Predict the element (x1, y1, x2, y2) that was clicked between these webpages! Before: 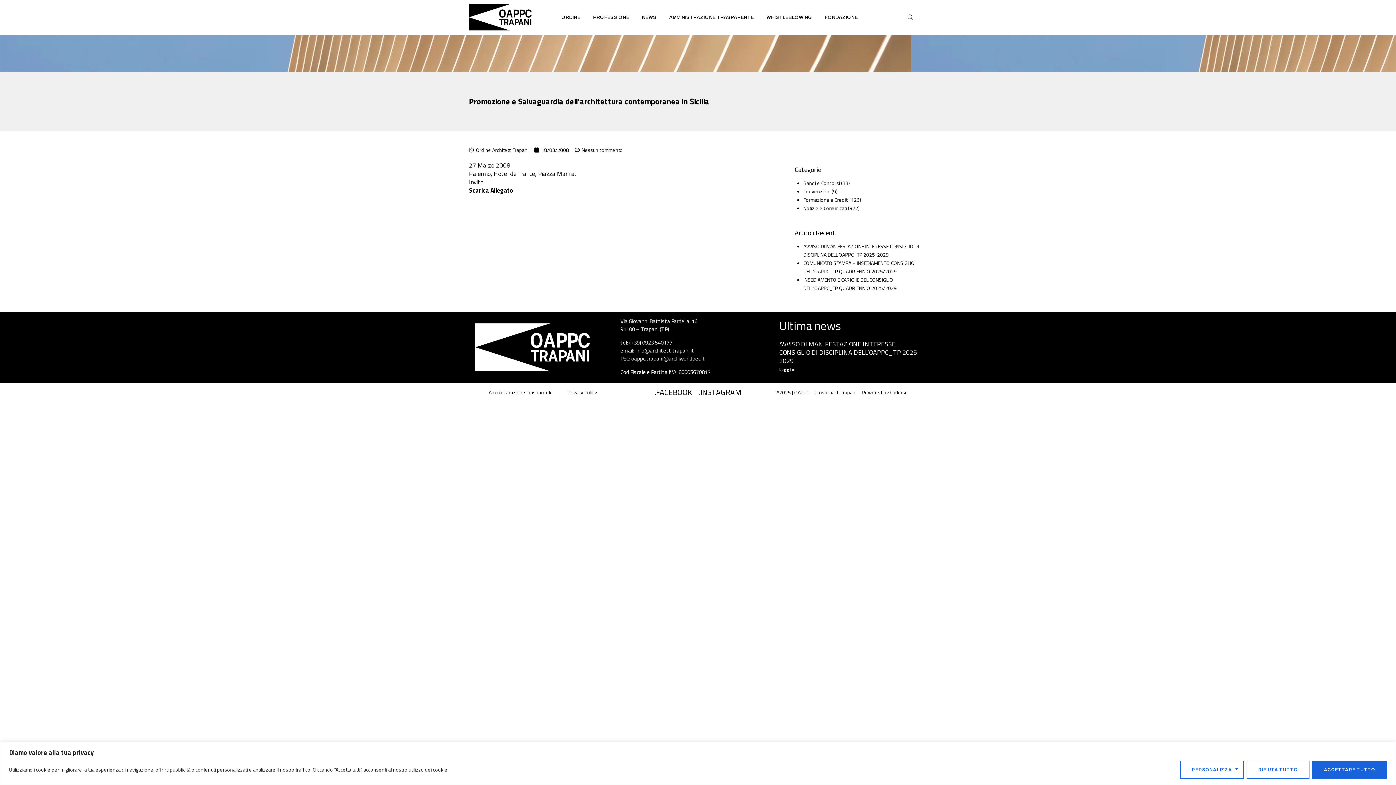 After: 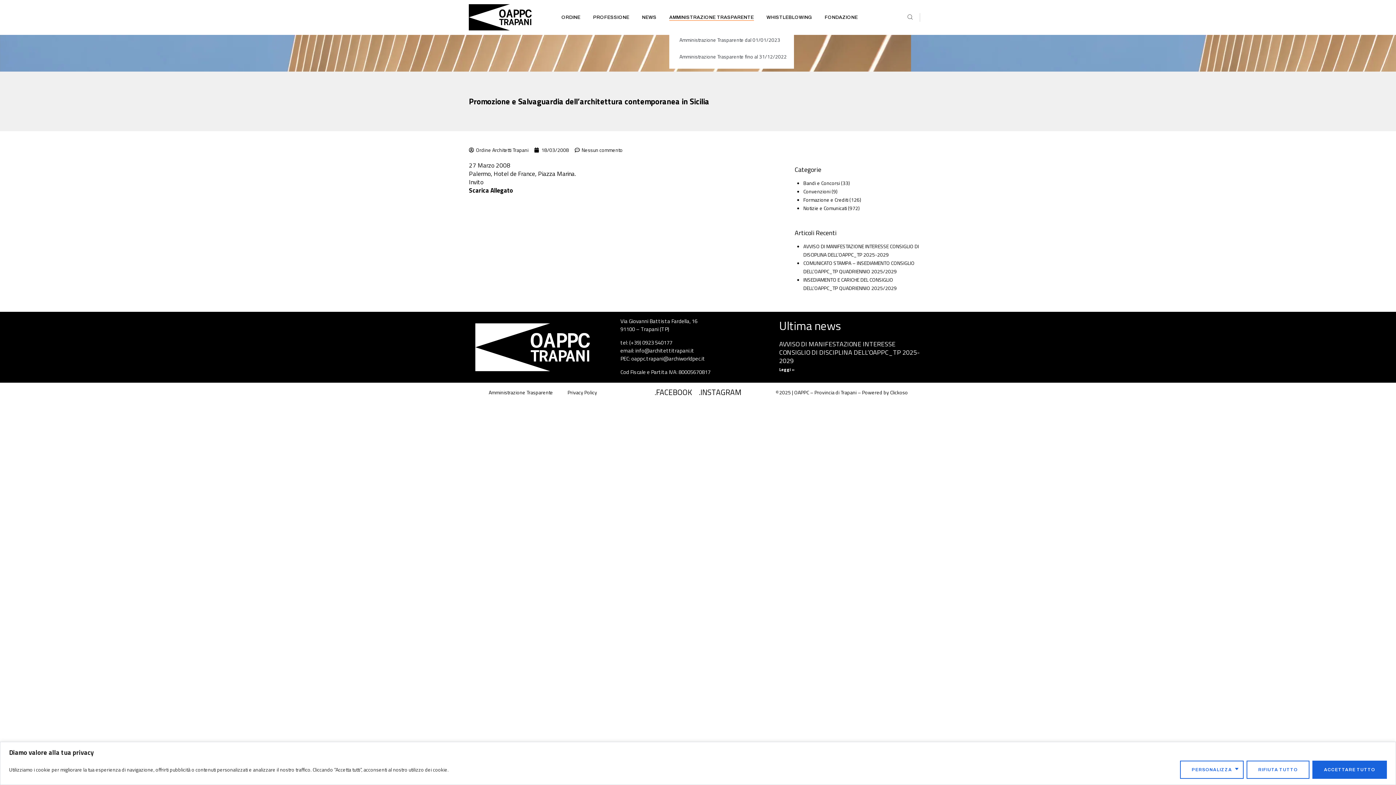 Action: bbox: (669, 6, 754, 28) label: AMMINISTRAZIONE TRASPARENTE